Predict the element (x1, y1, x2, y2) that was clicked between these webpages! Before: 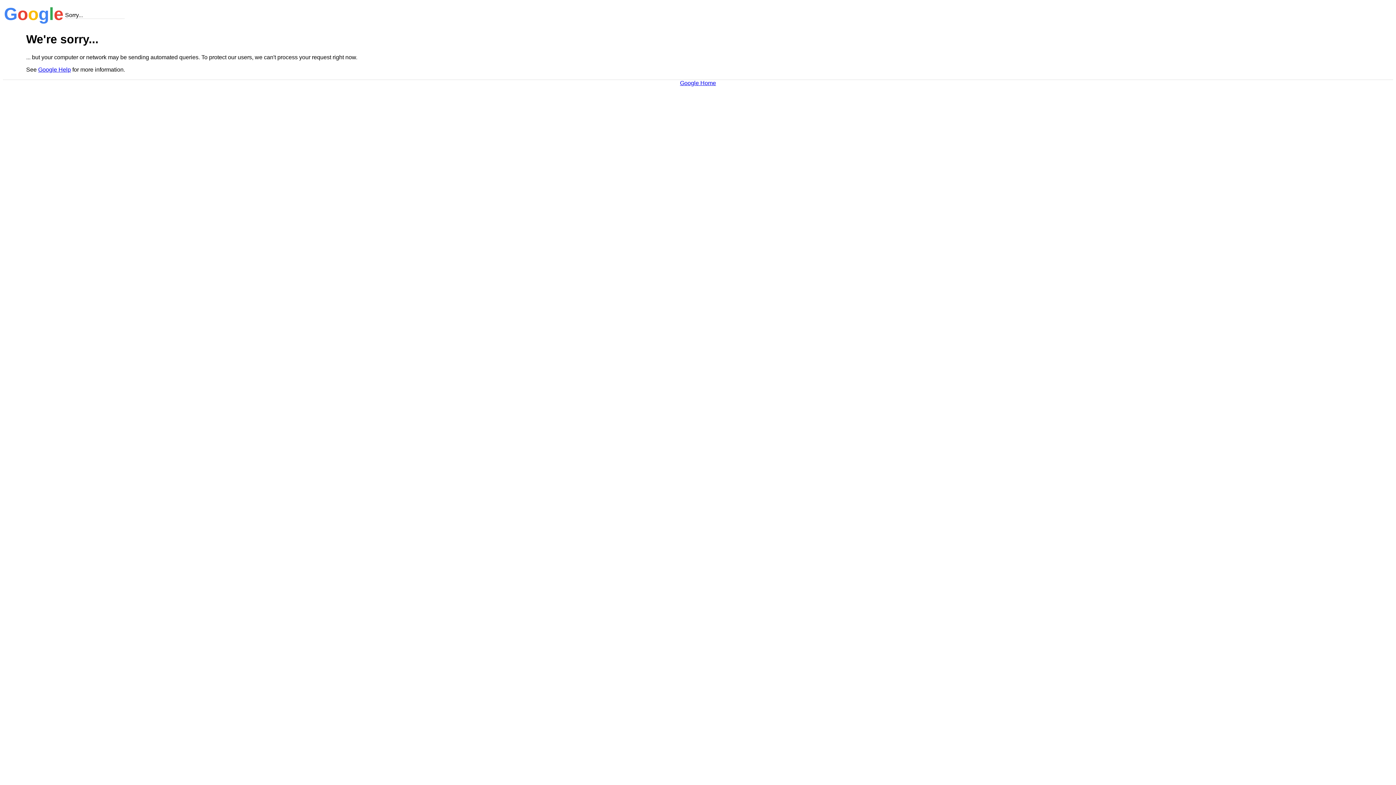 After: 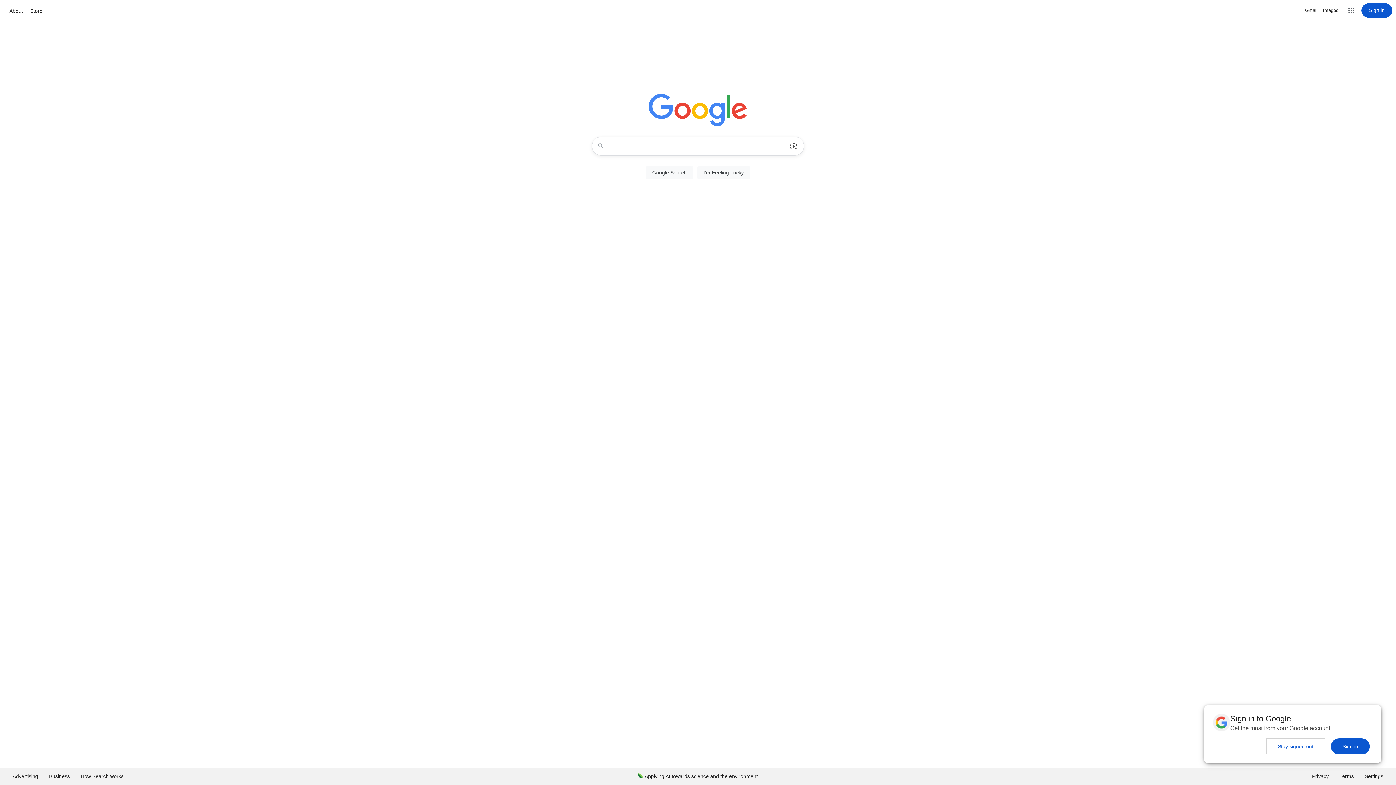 Action: label: Google Home bbox: (680, 79, 716, 86)